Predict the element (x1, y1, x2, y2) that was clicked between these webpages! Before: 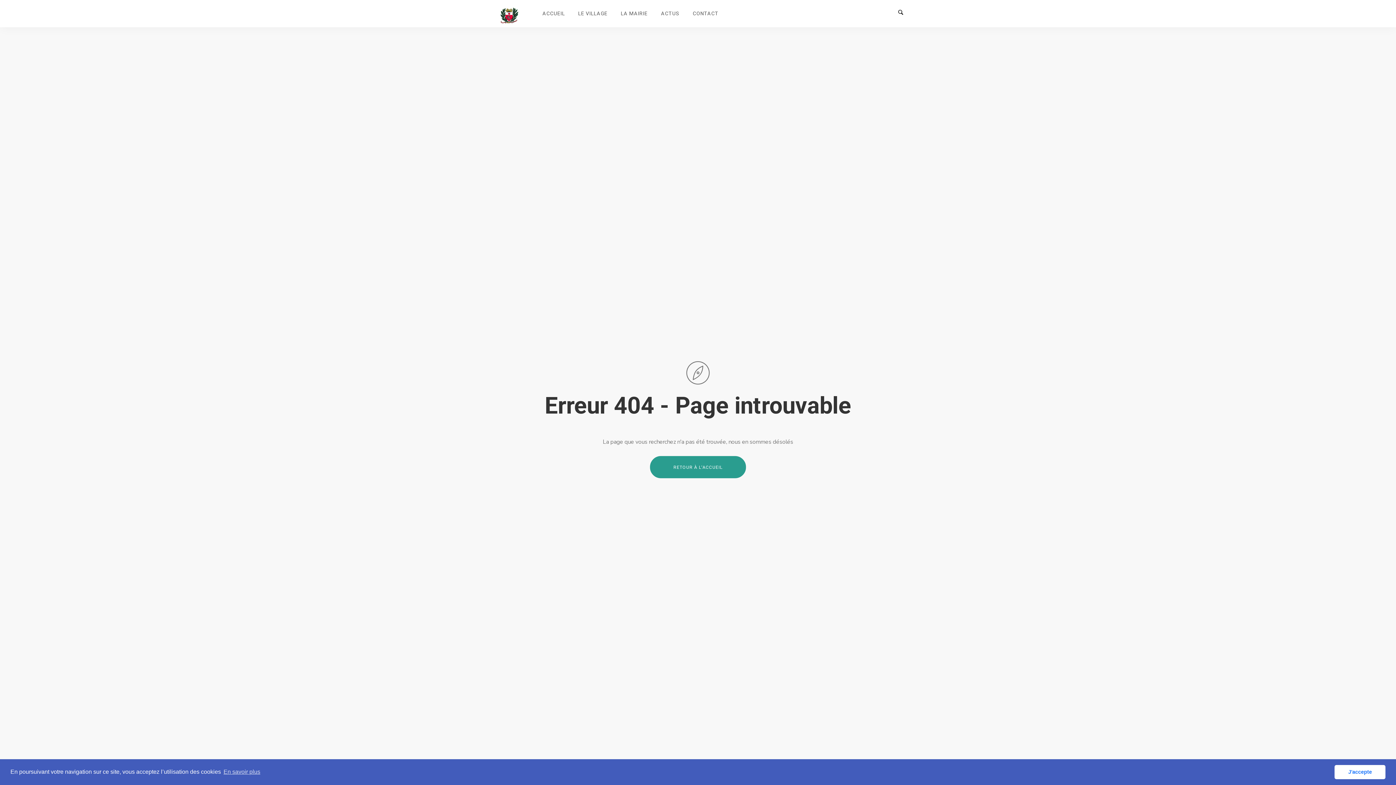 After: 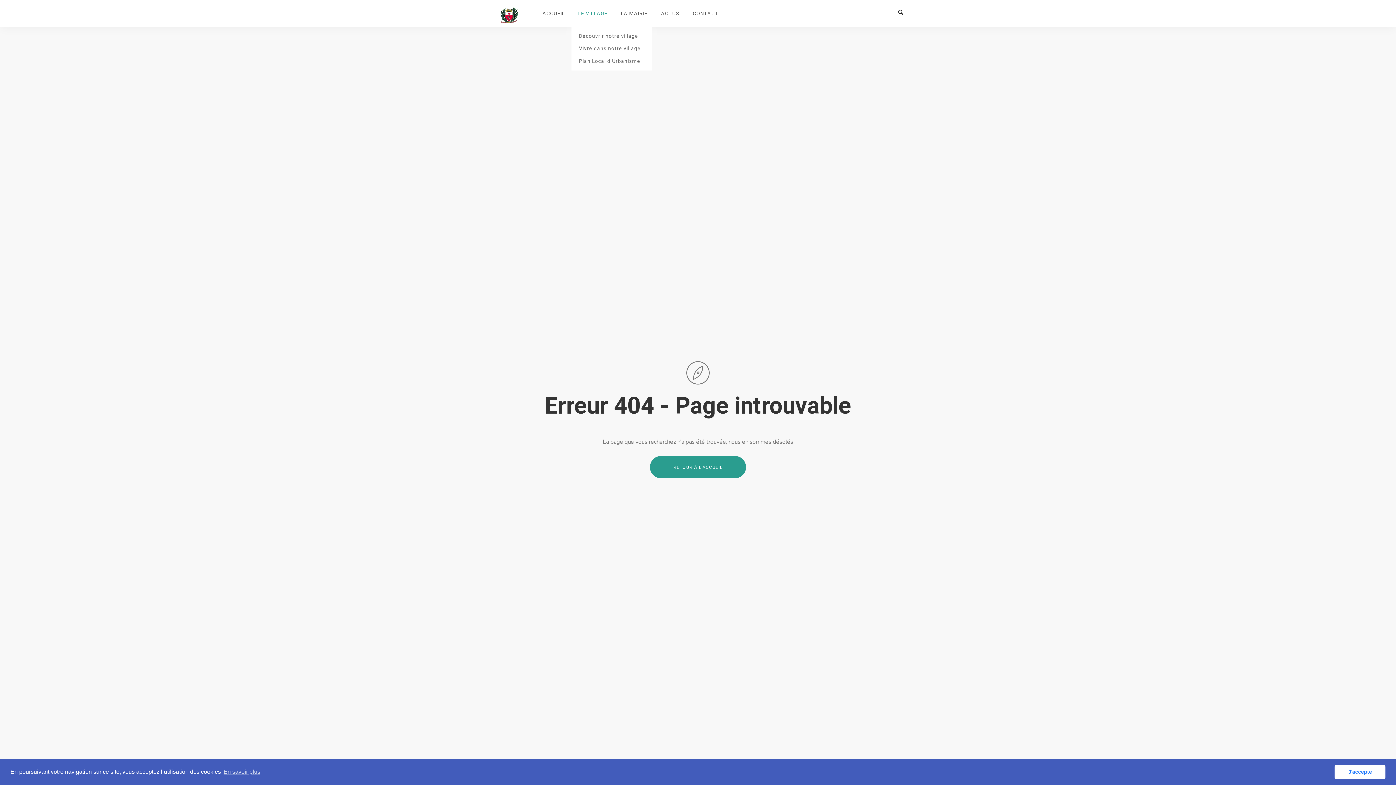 Action: label: LE VILLAGE bbox: (571, 0, 614, 27)